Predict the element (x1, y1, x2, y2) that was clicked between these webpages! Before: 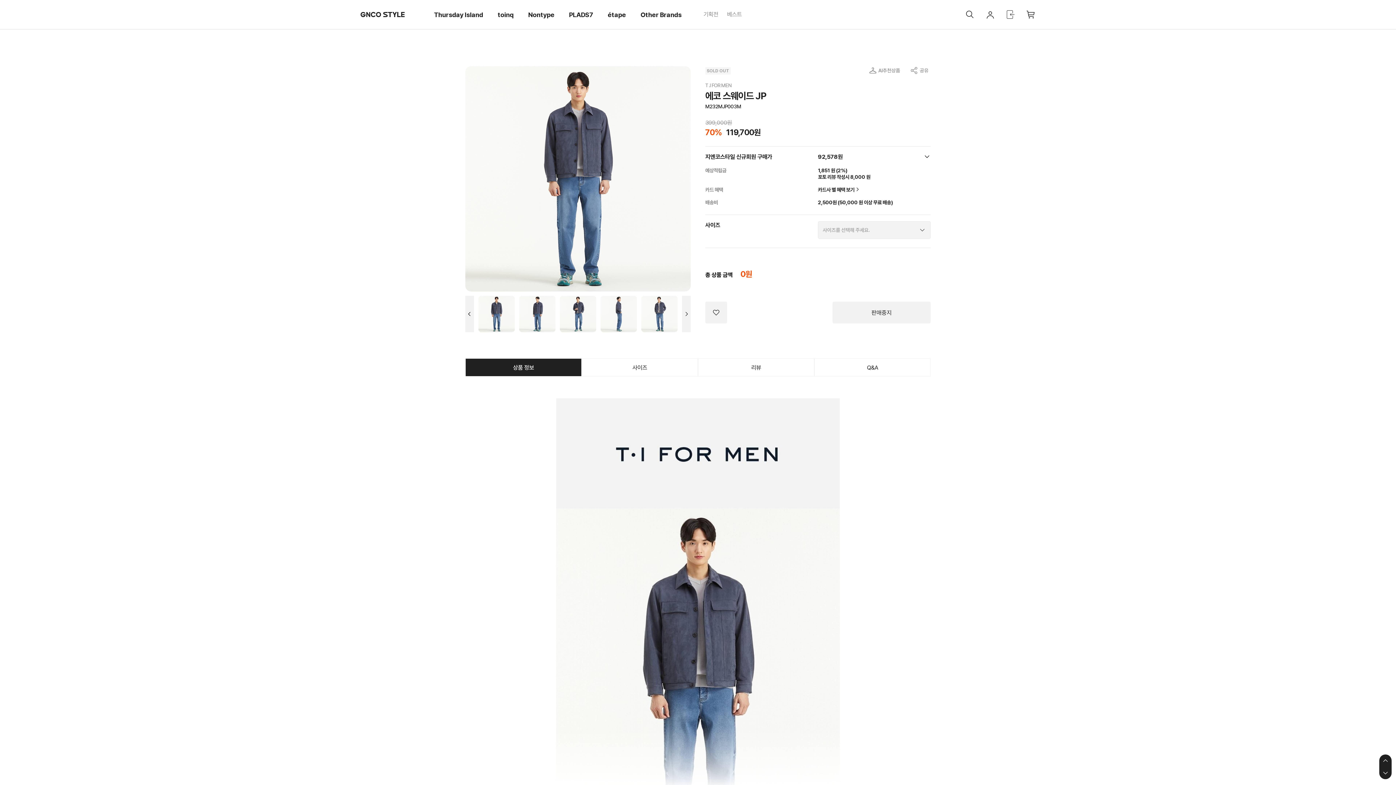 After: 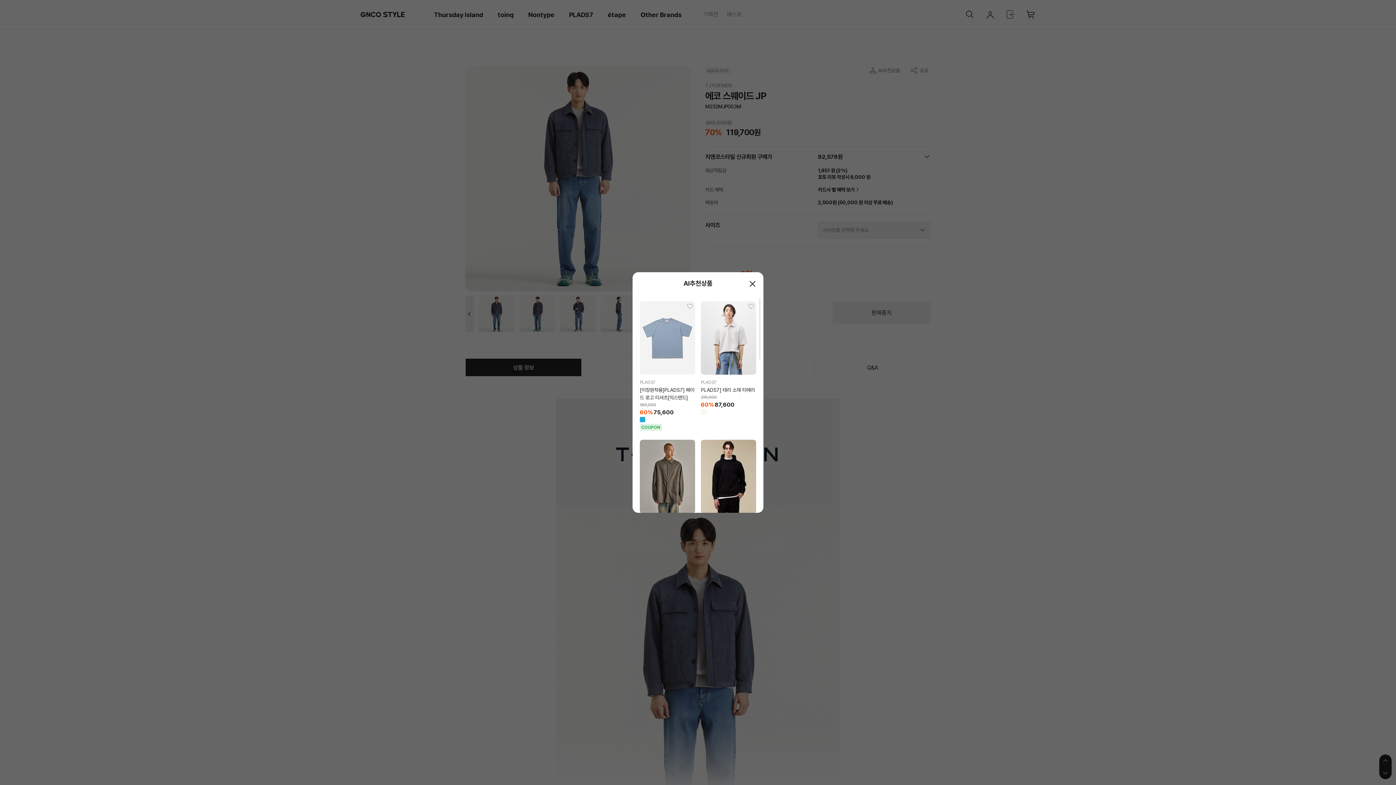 Action: label: AI추천상품 bbox: (869, 66, 902, 74)